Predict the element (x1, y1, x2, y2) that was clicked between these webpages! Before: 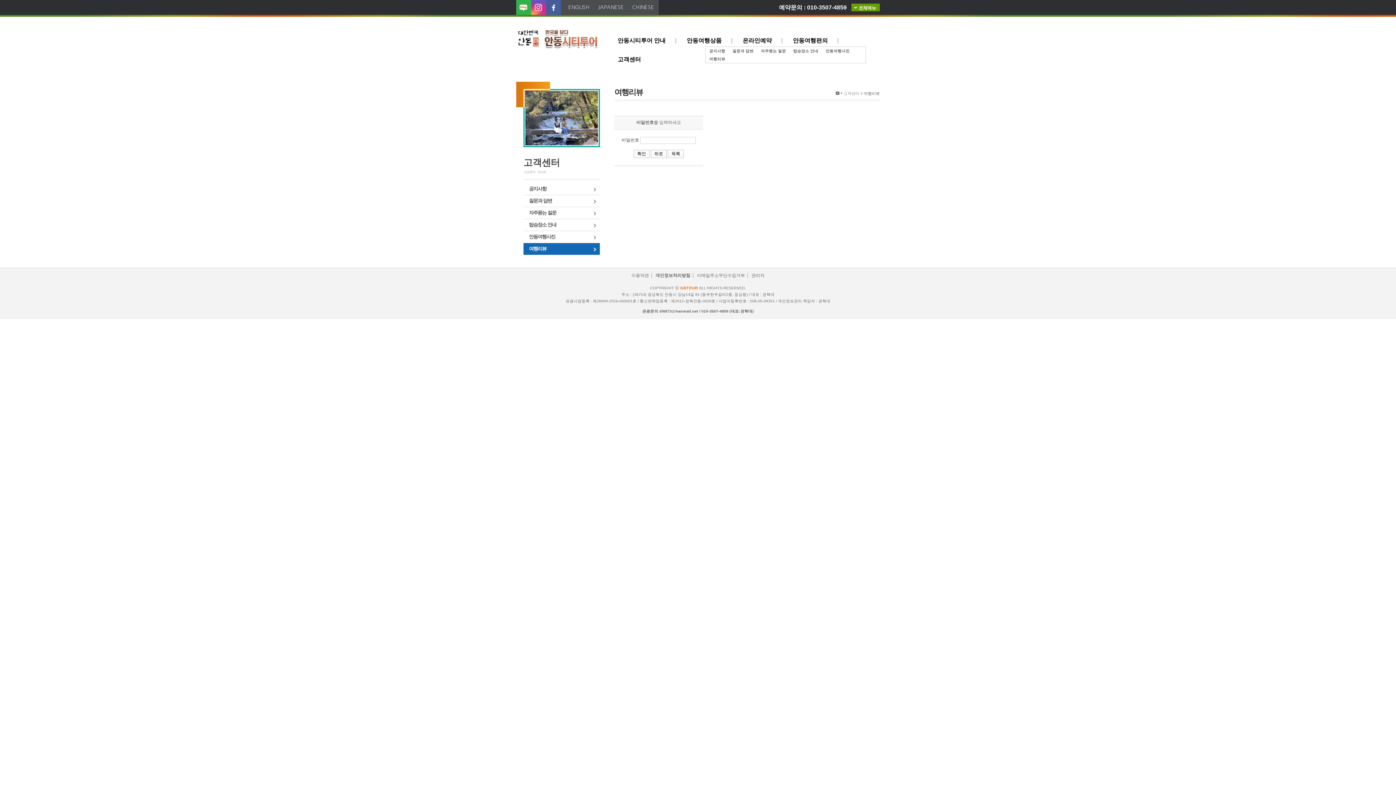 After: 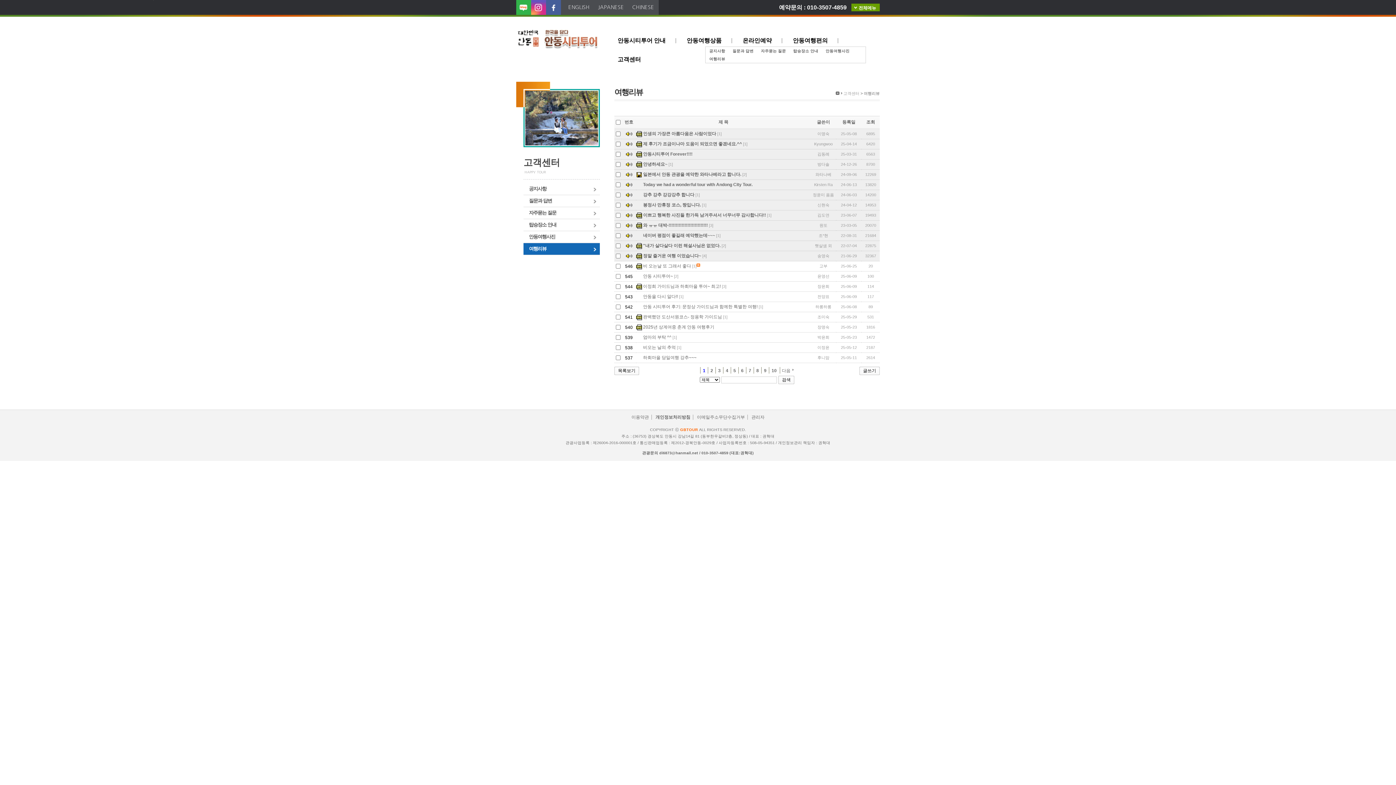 Action: bbox: (668, 149, 684, 158) label: 목록